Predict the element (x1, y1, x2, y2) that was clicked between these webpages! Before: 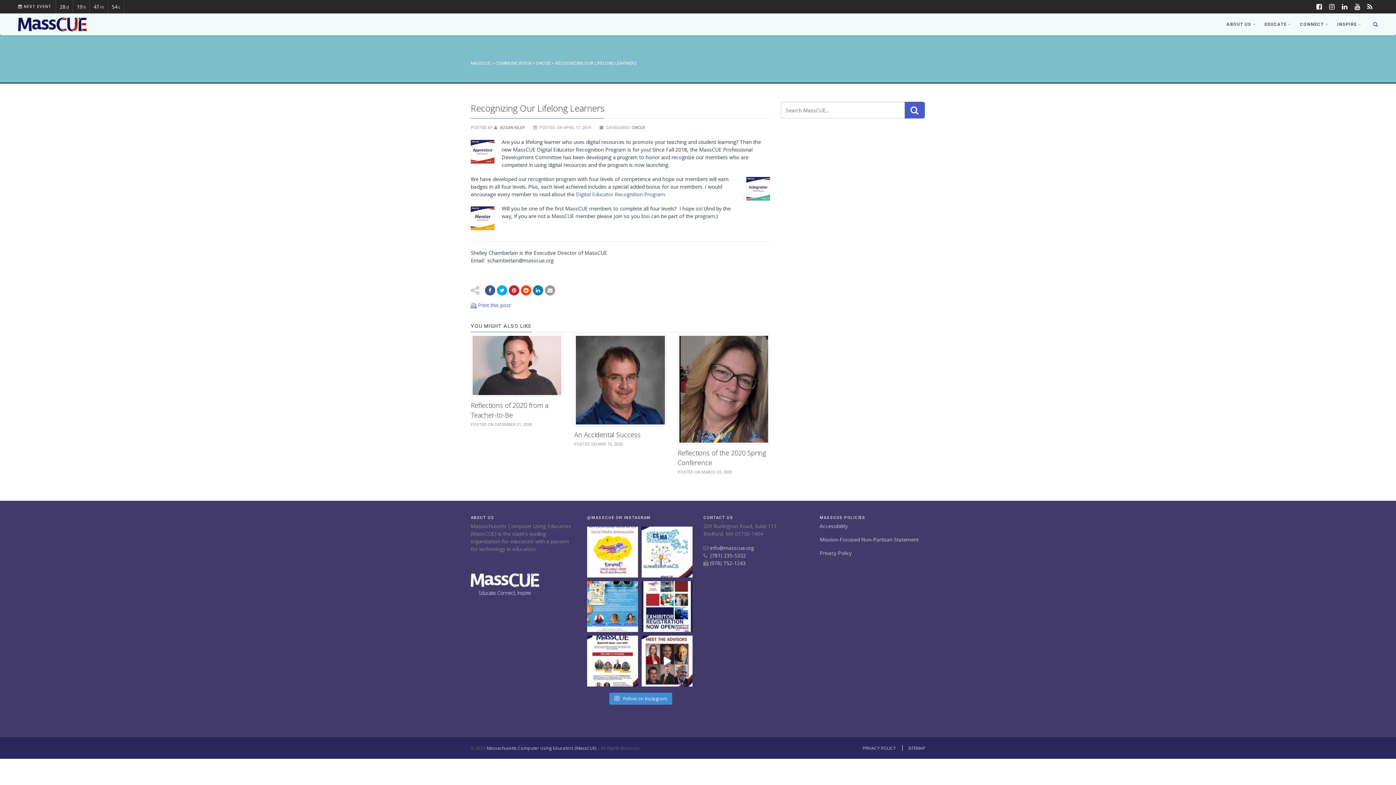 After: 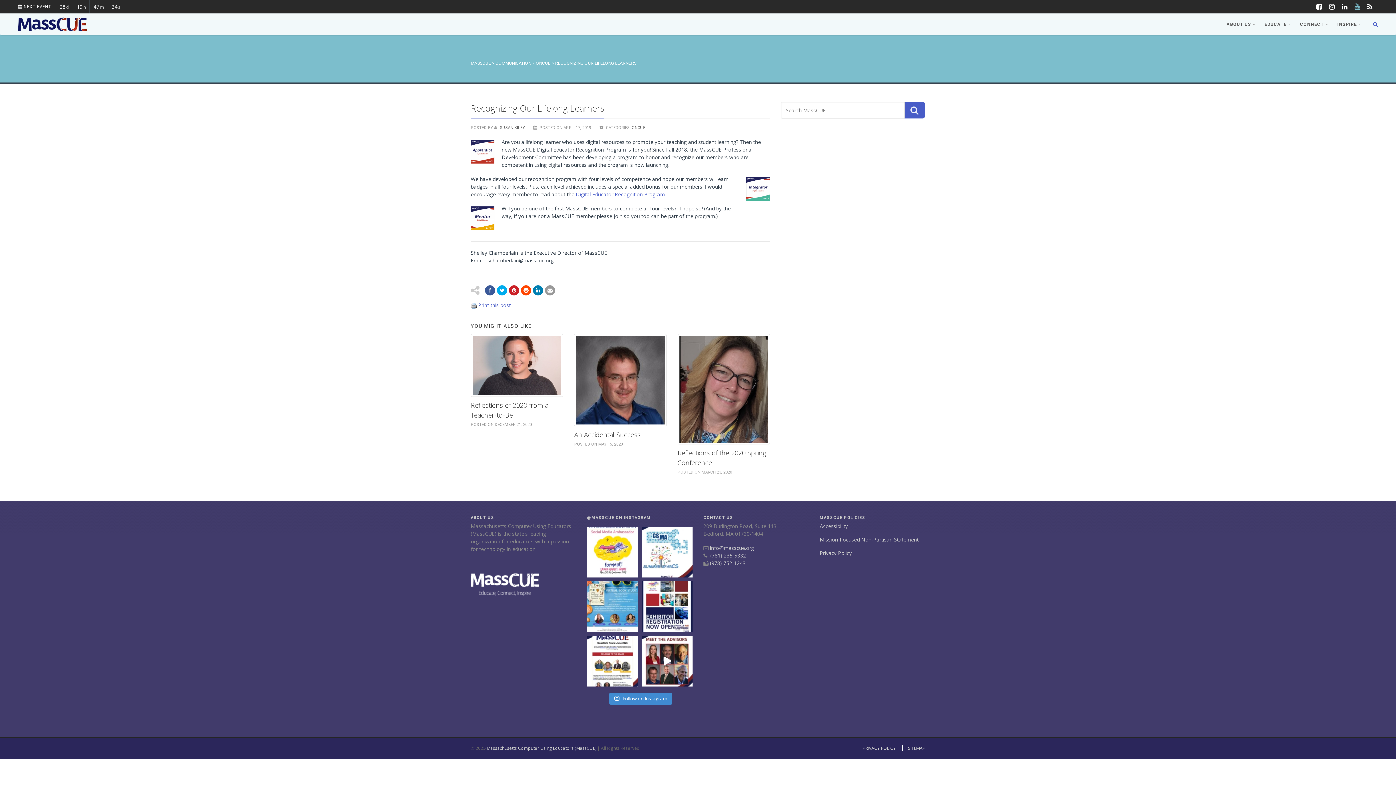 Action: bbox: (1353, 0, 1362, 13)